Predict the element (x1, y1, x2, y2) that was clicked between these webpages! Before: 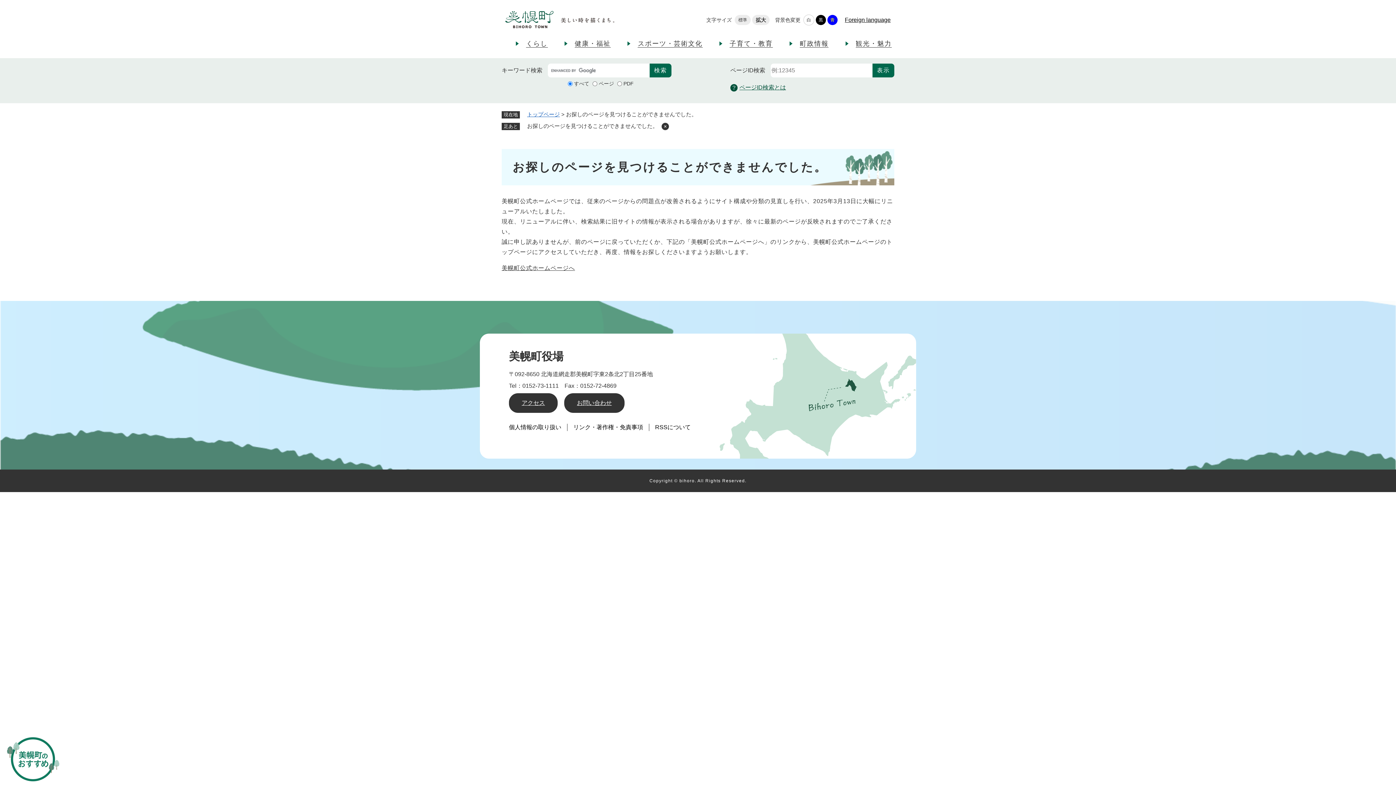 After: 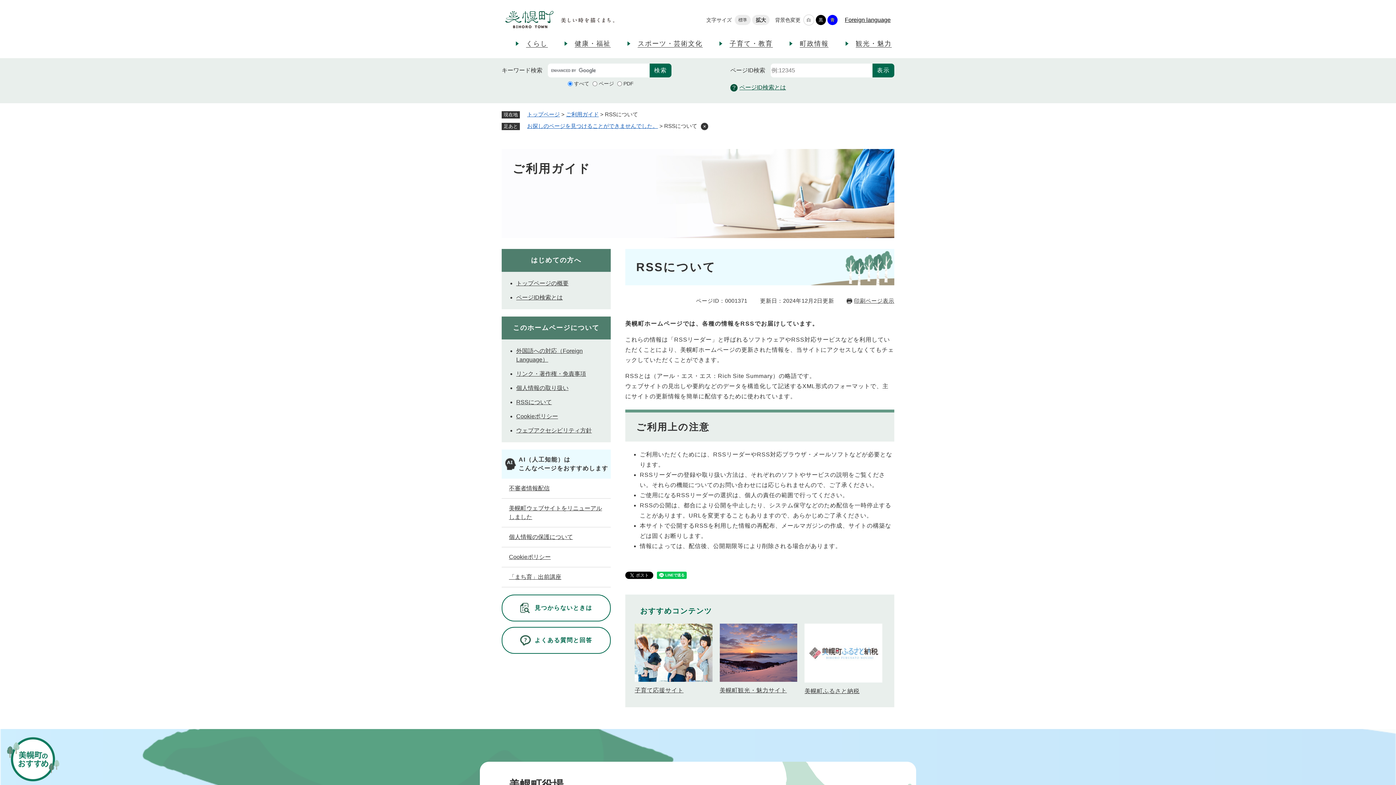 Action: bbox: (655, 424, 690, 430) label: RSSについて